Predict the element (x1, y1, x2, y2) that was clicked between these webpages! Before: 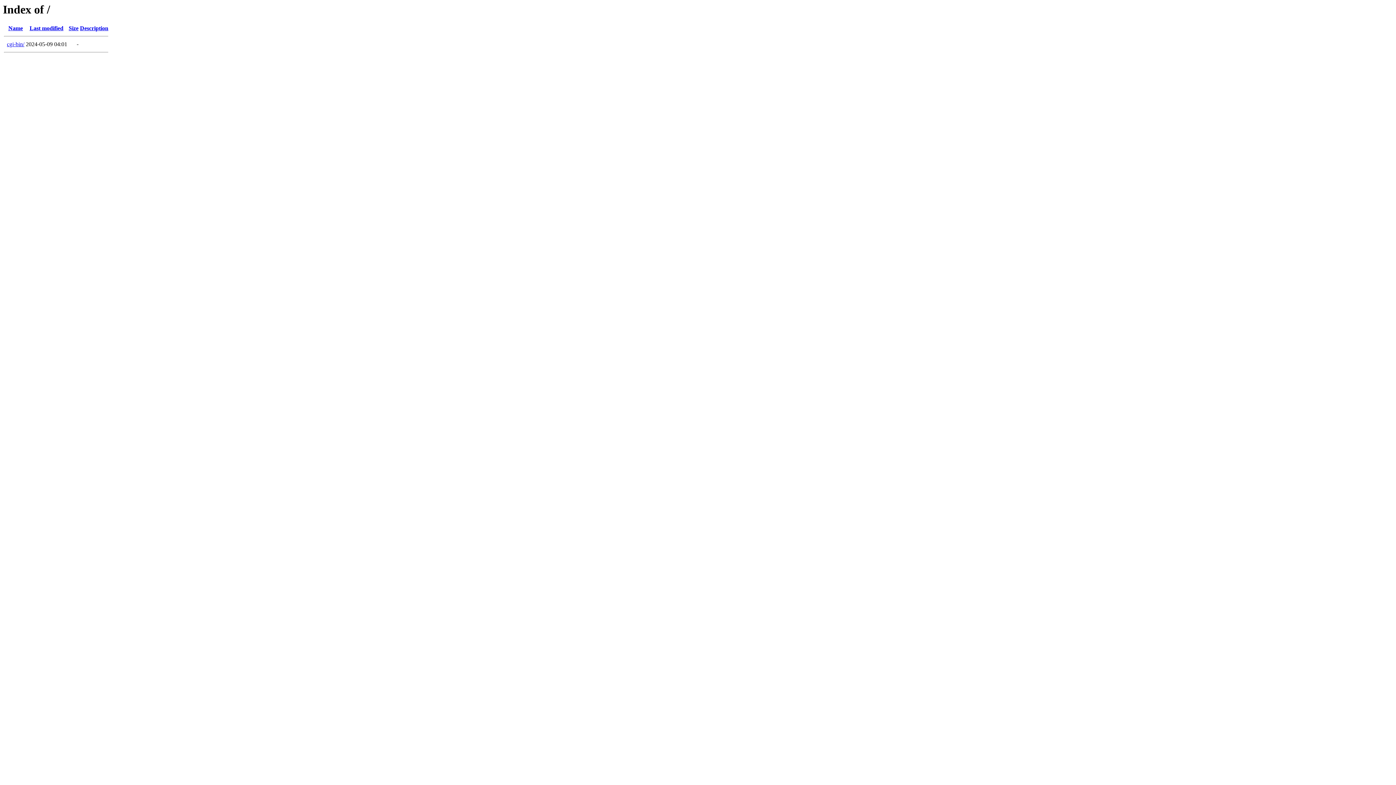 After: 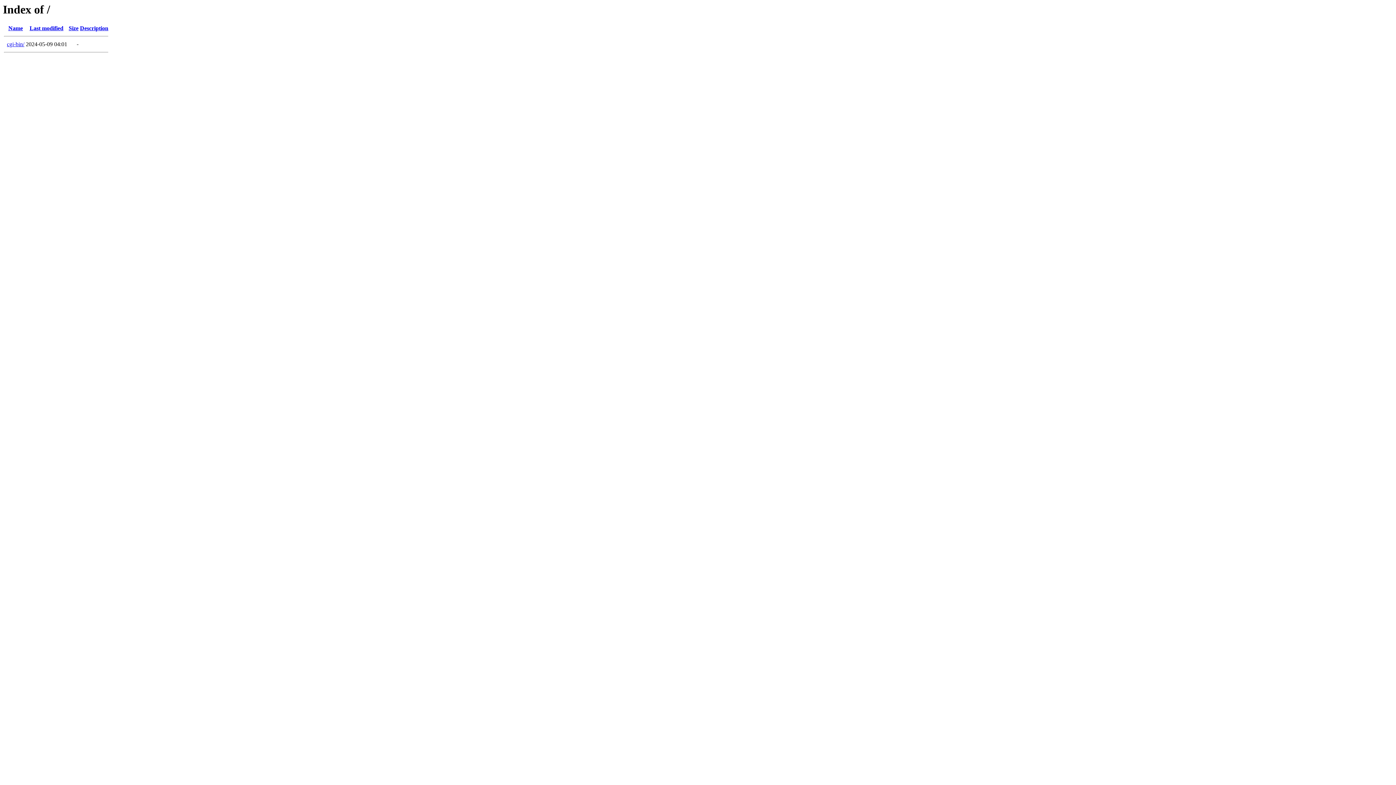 Action: bbox: (68, 25, 78, 31) label: Size